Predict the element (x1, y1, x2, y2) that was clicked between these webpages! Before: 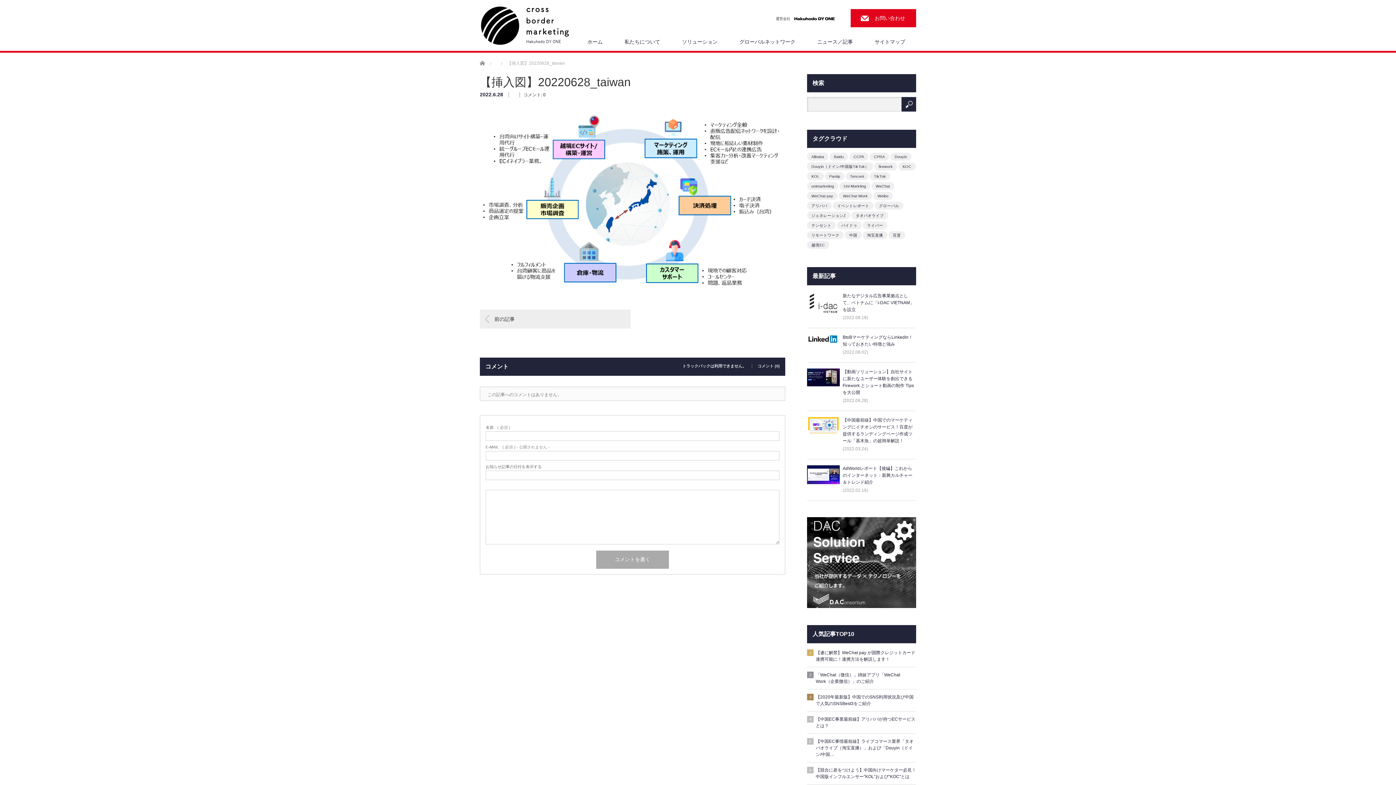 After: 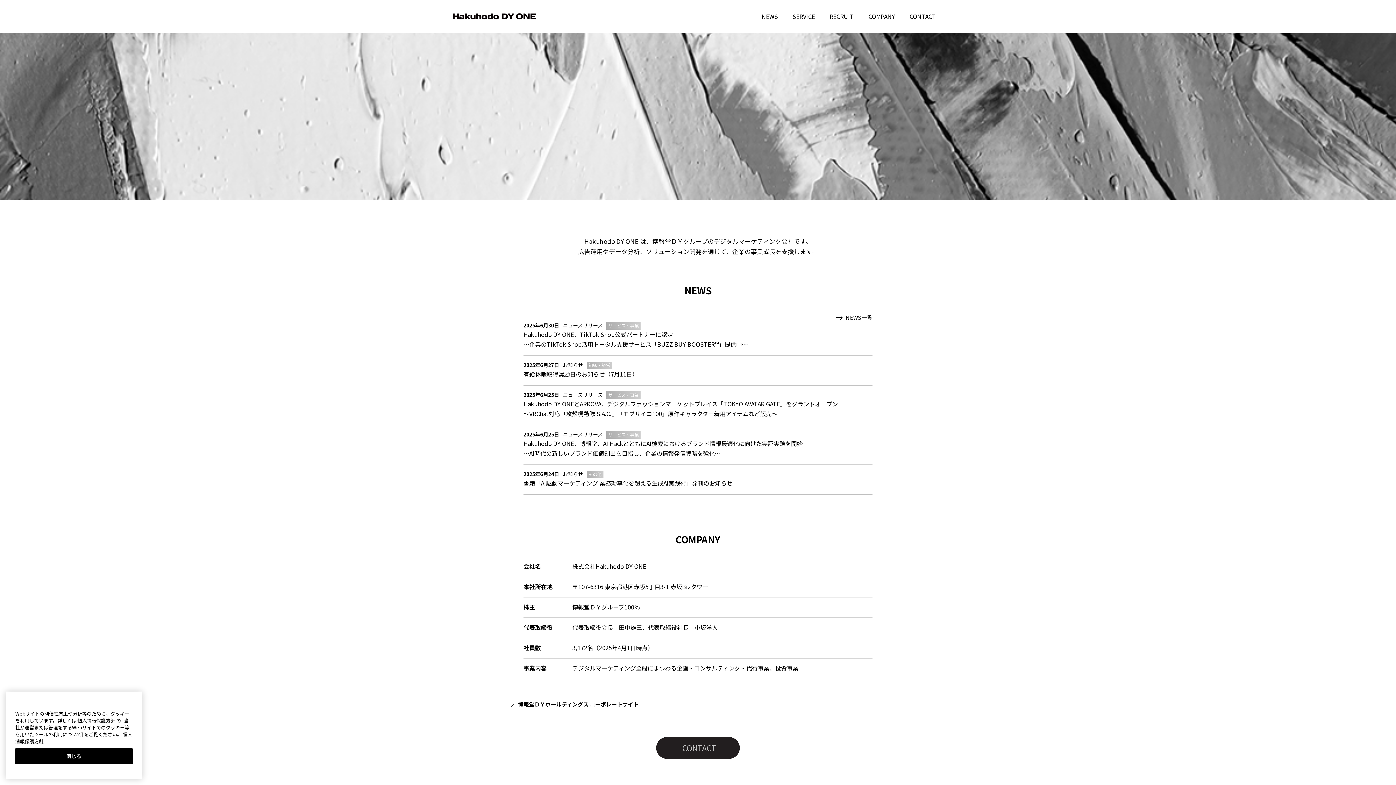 Action: bbox: (793, 15, 836, 21)